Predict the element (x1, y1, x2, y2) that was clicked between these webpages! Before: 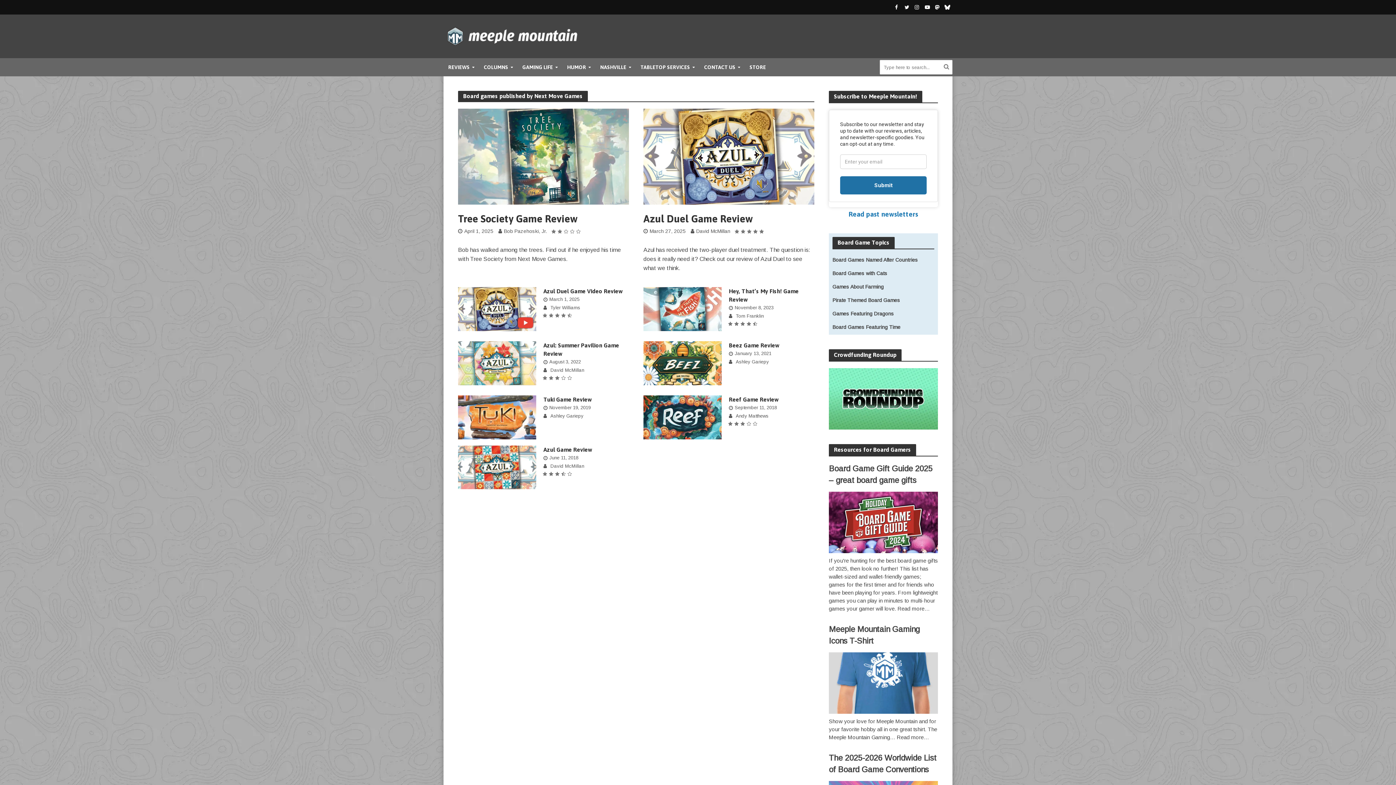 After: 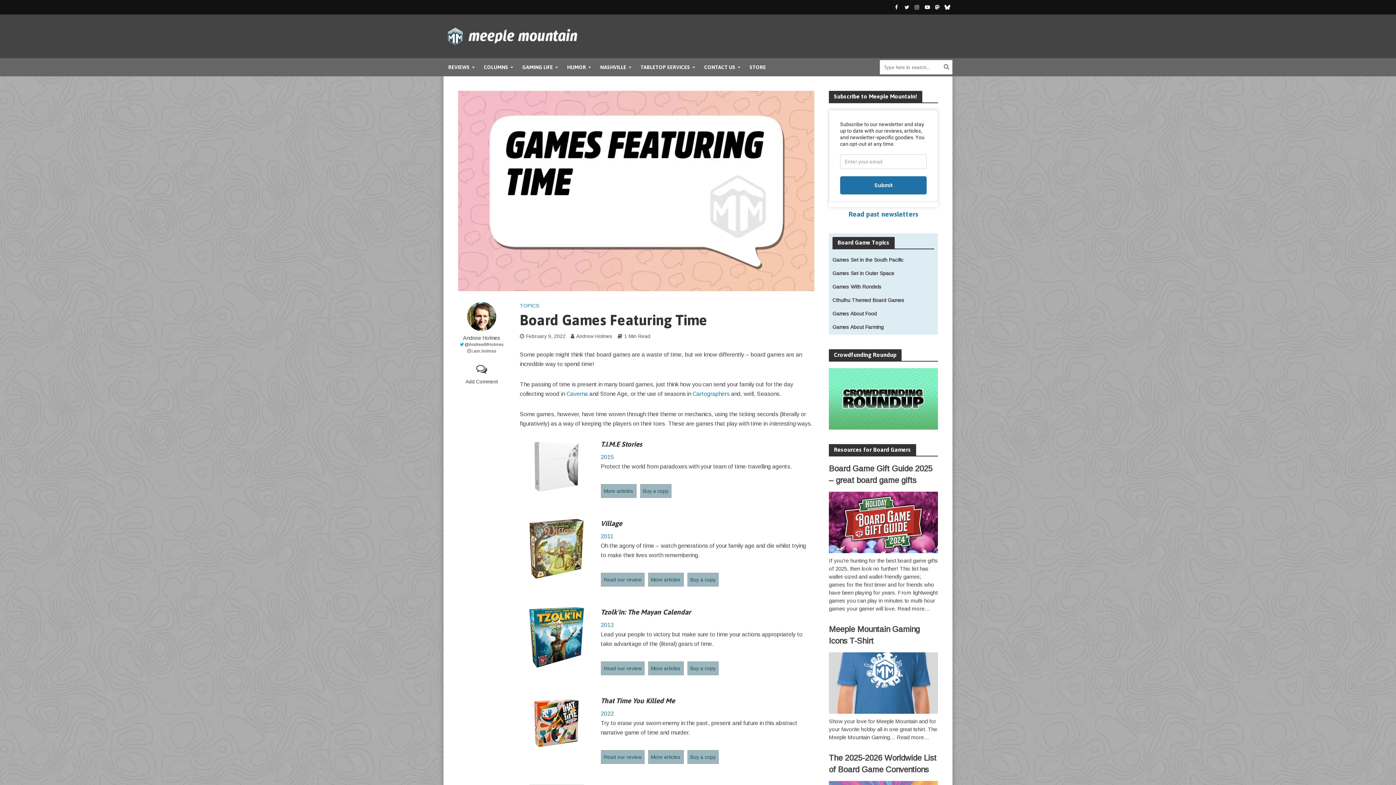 Action: label: Board Games Featuring Time bbox: (832, 324, 900, 330)